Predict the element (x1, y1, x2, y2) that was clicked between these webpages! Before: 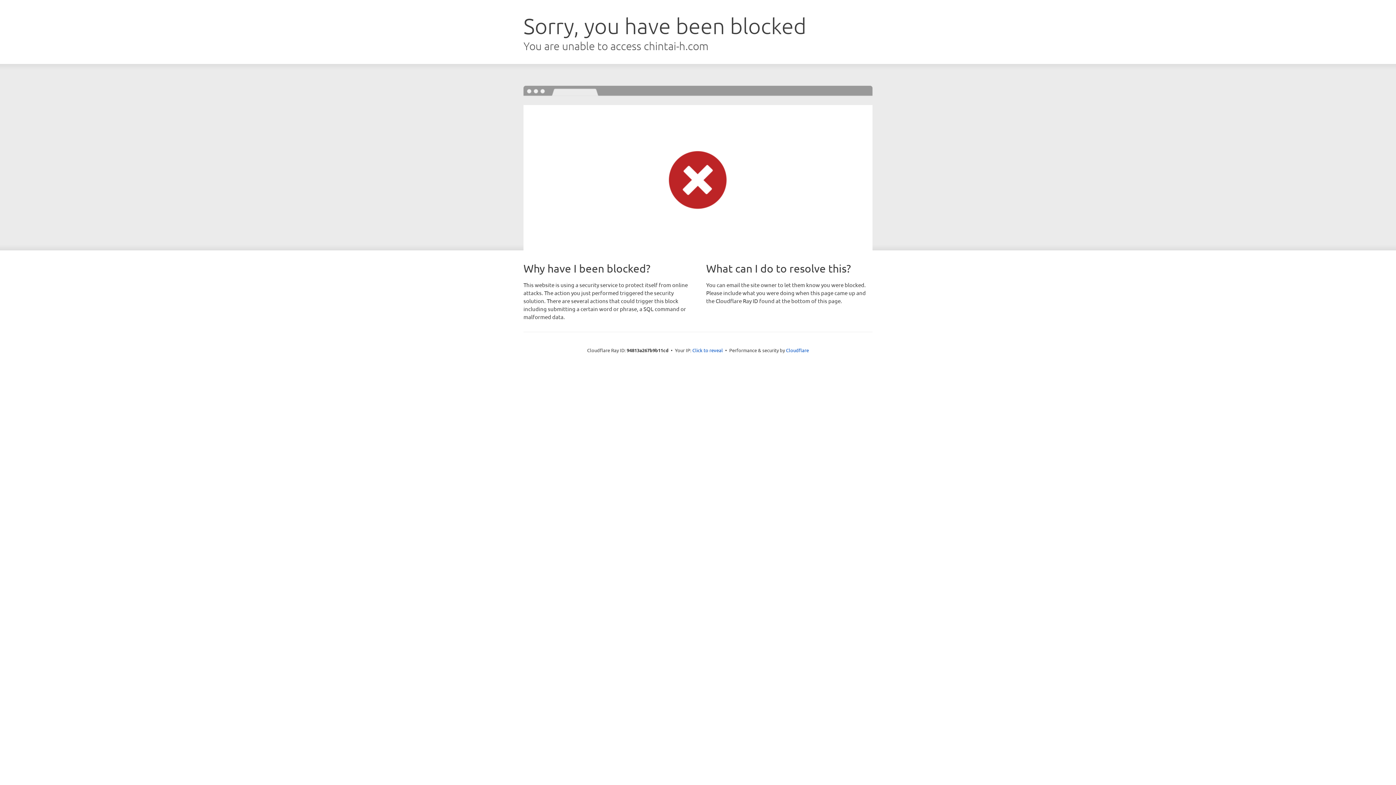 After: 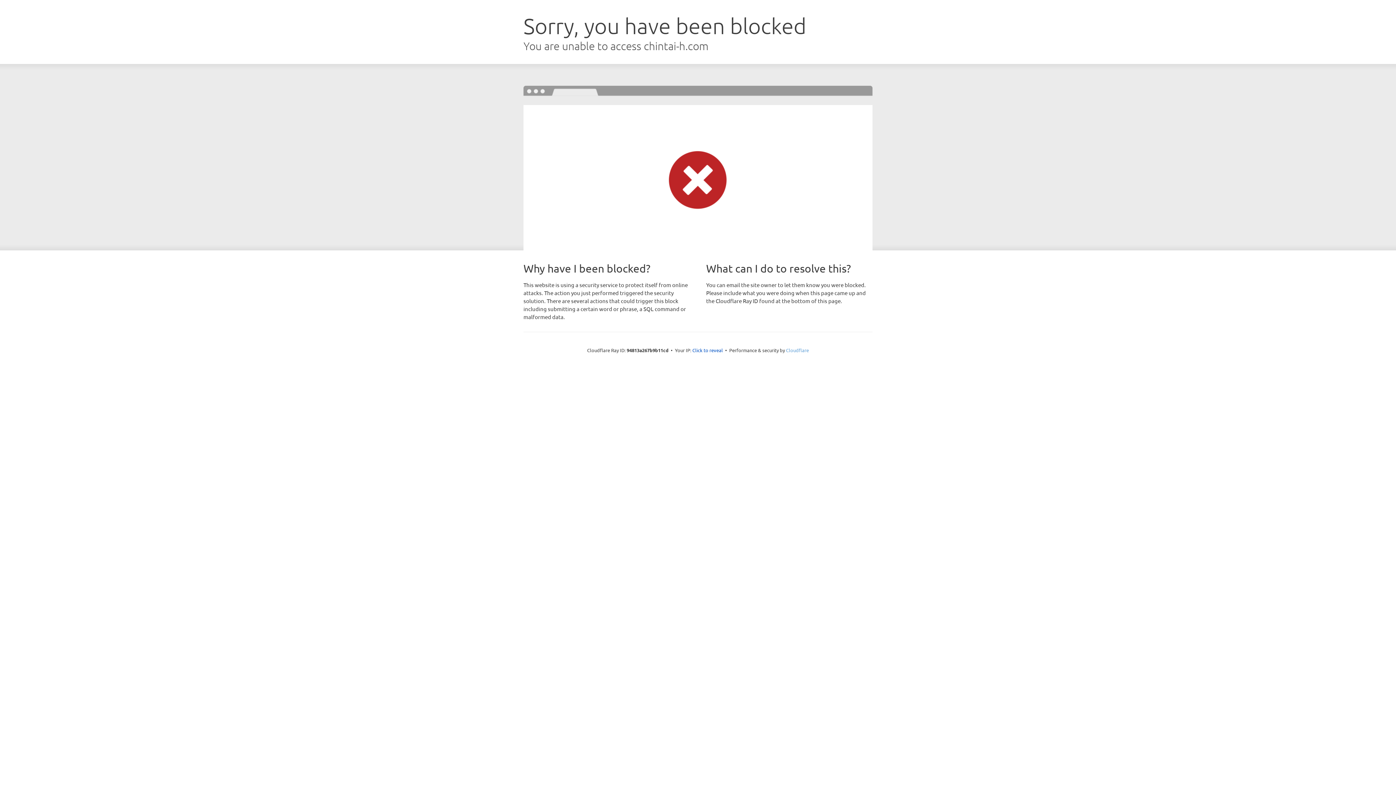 Action: bbox: (786, 347, 809, 353) label: Cloudflare